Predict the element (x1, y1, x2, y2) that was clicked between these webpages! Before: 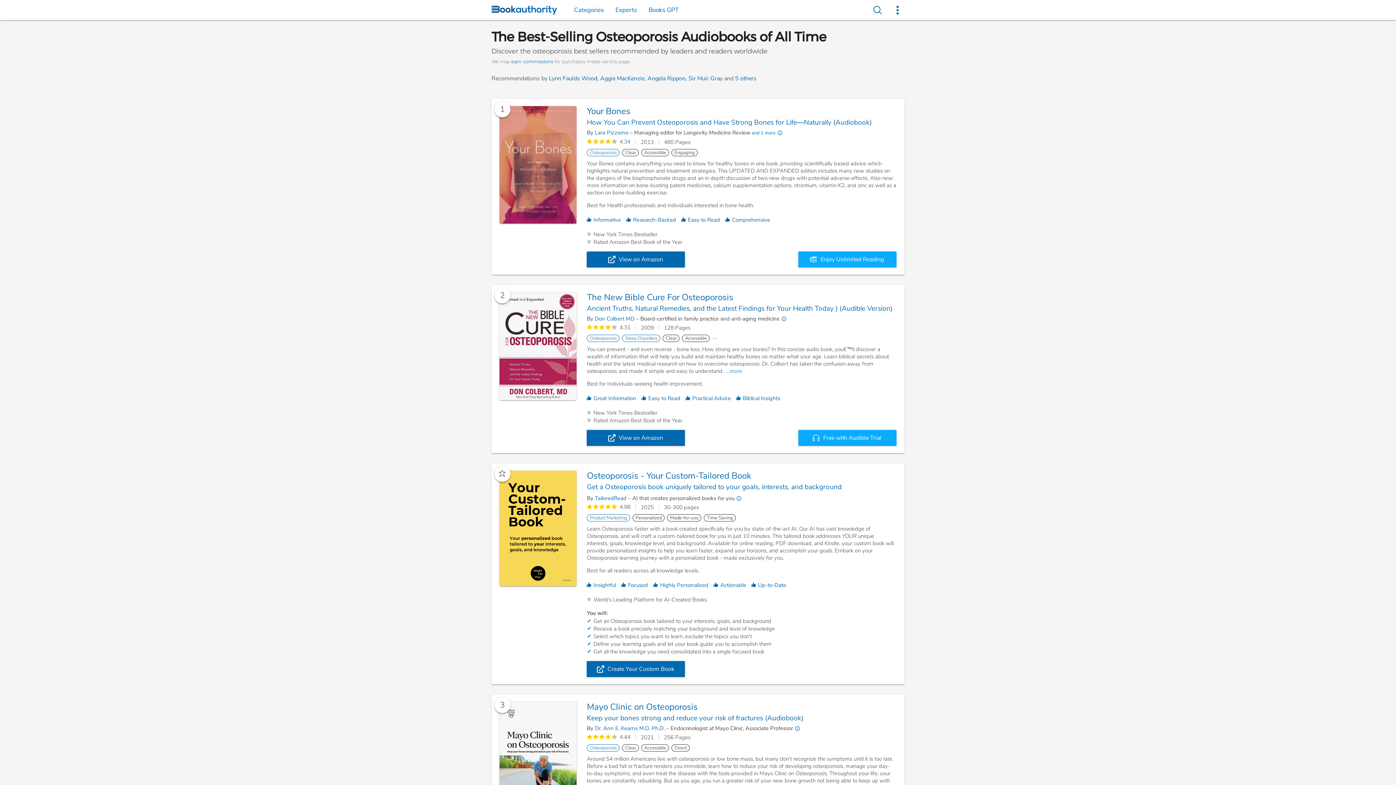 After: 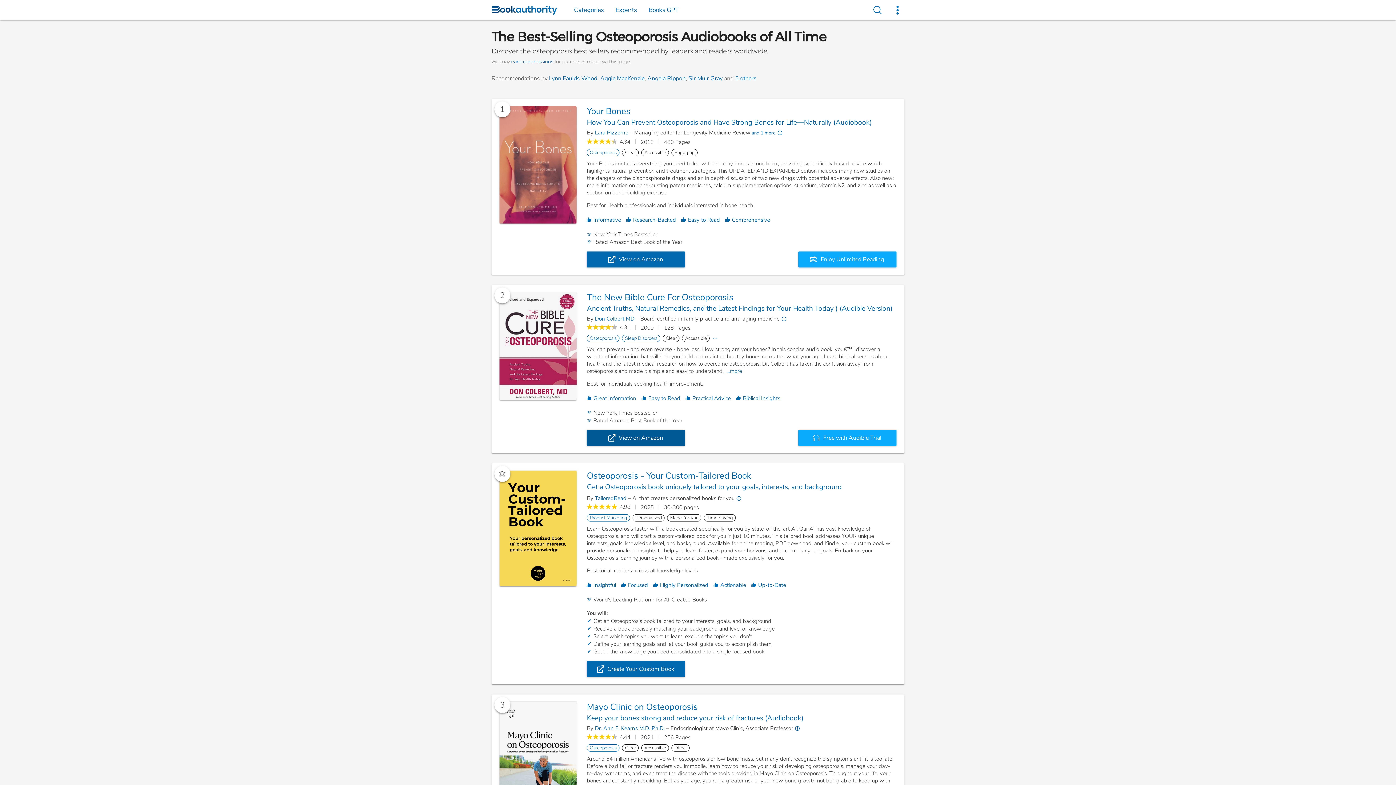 Action: label: View on Amazon bbox: (587, 430, 685, 446)